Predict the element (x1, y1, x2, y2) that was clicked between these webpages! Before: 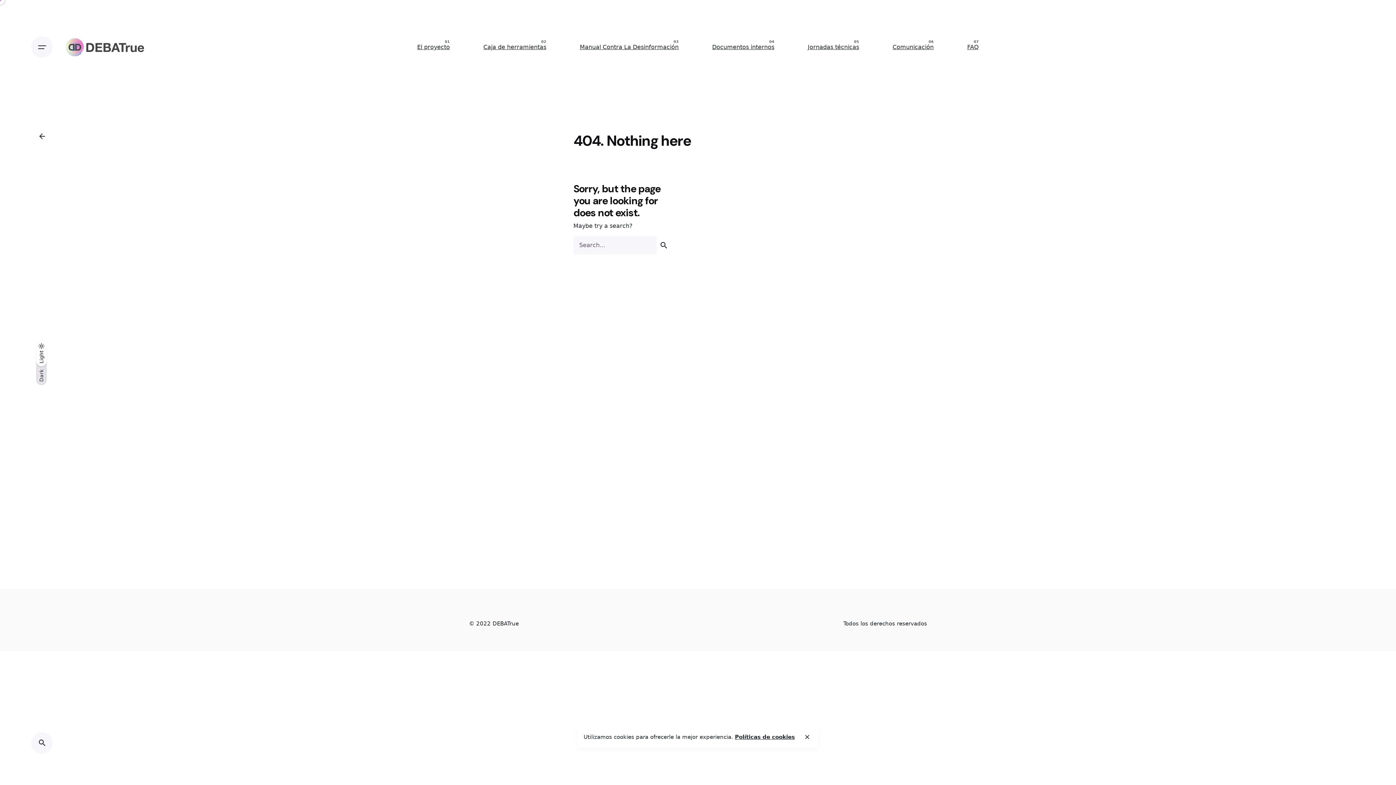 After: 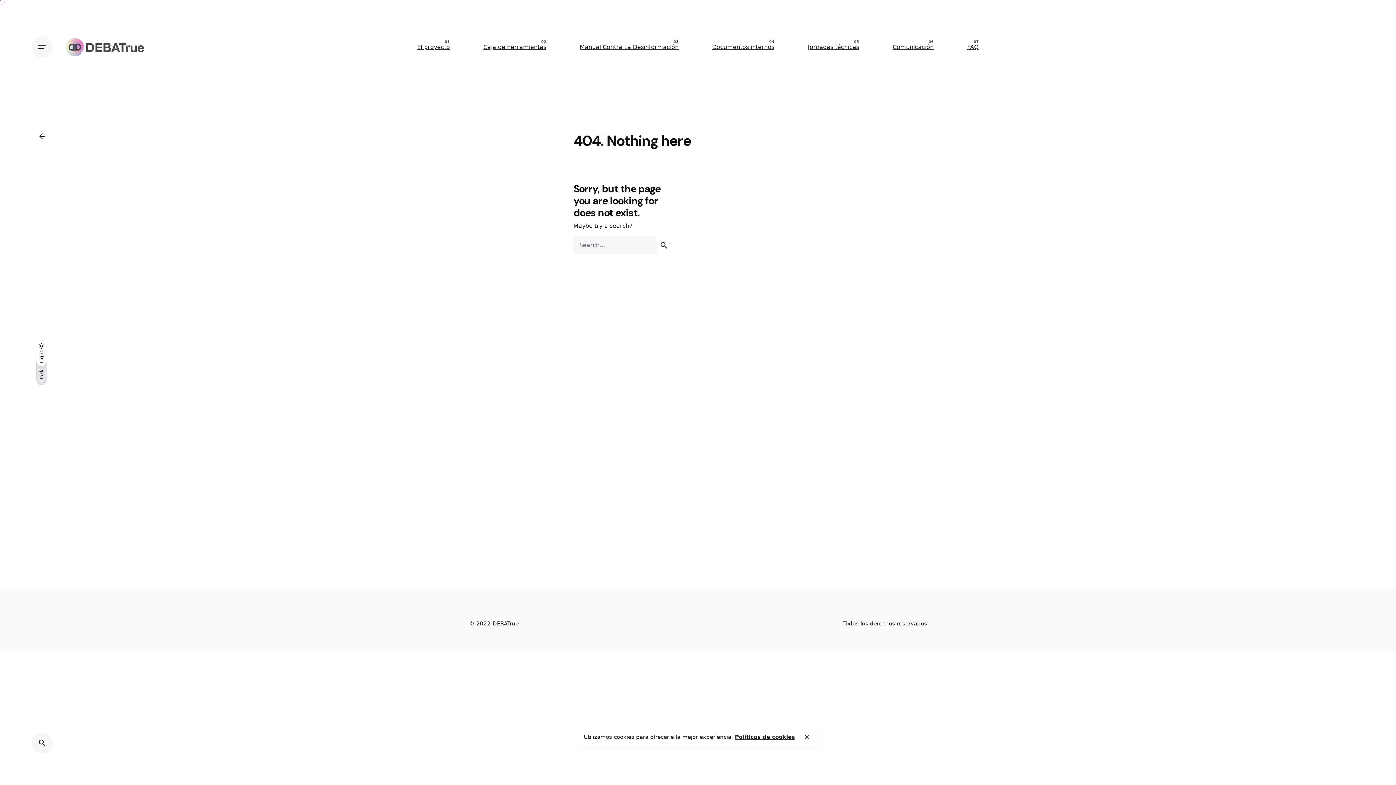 Action: bbox: (31, 125, 52, 146)